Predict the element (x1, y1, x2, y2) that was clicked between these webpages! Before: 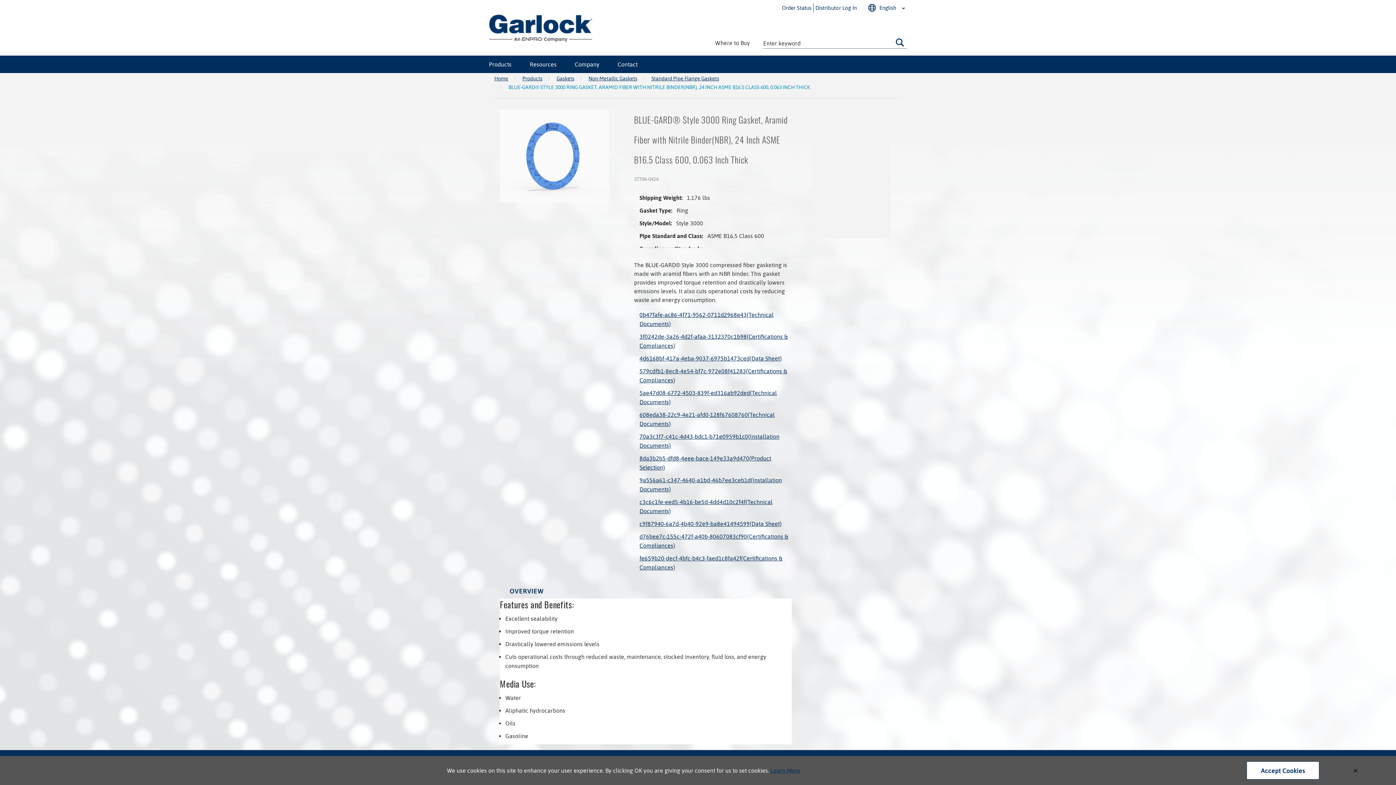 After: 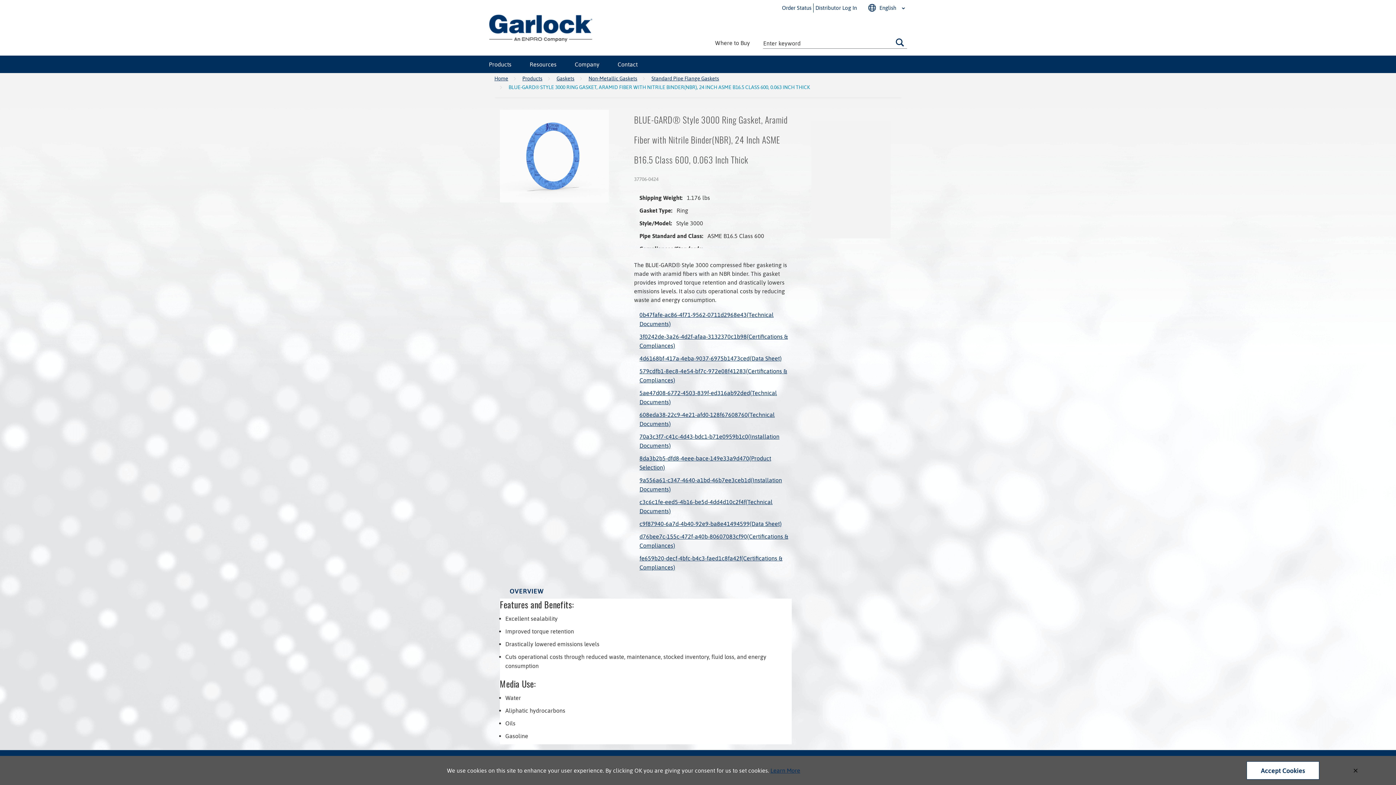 Action: bbox: (500, 197, 609, 203)